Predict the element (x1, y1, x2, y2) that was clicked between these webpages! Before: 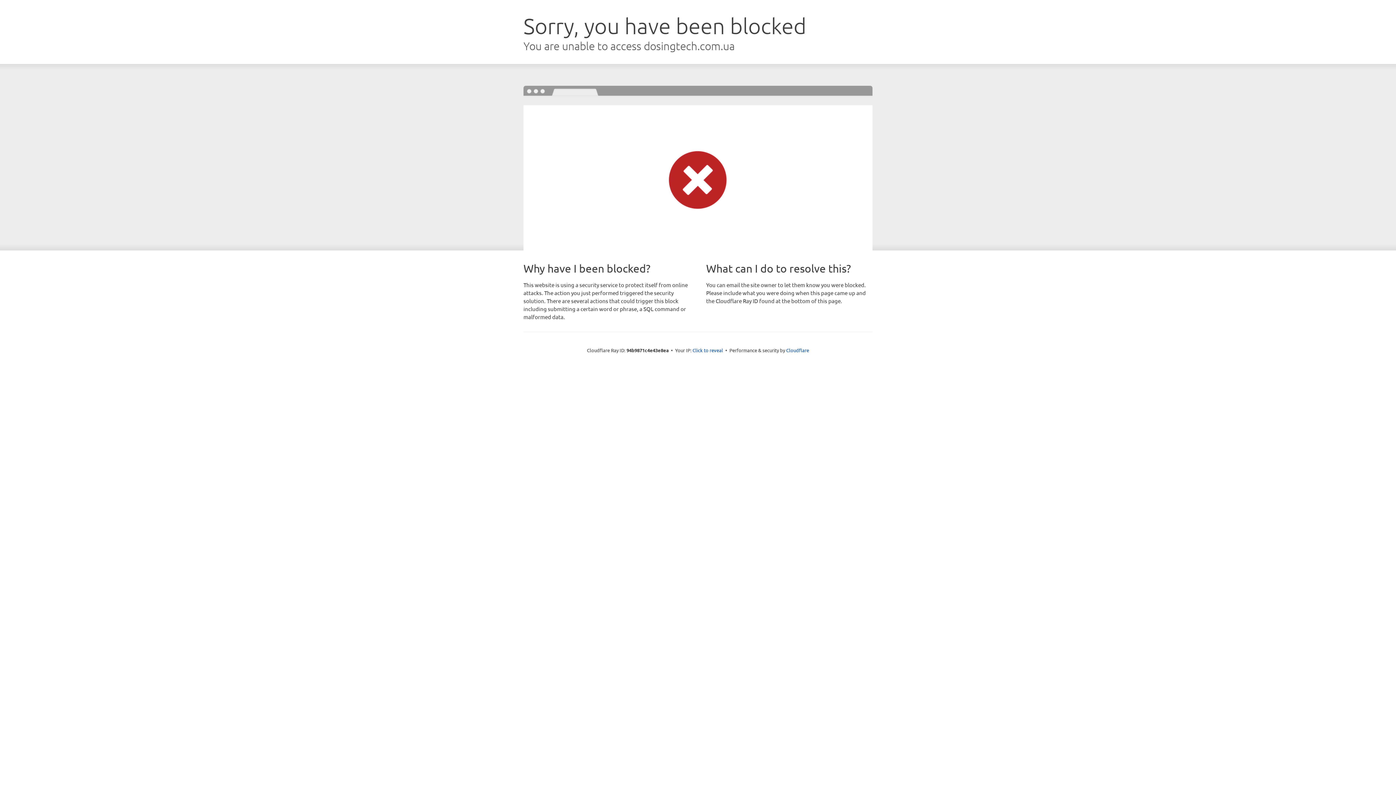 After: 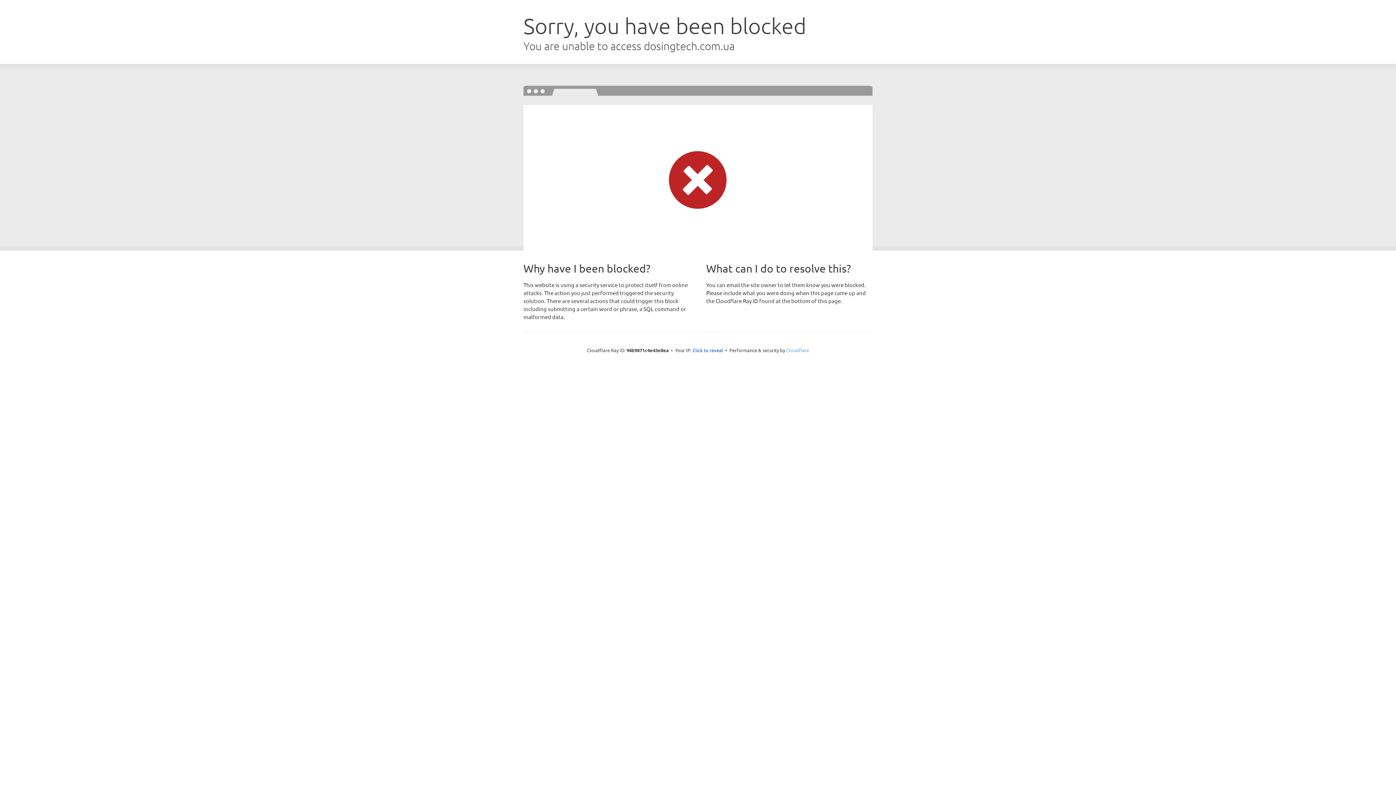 Action: bbox: (786, 347, 809, 353) label: Cloudflare